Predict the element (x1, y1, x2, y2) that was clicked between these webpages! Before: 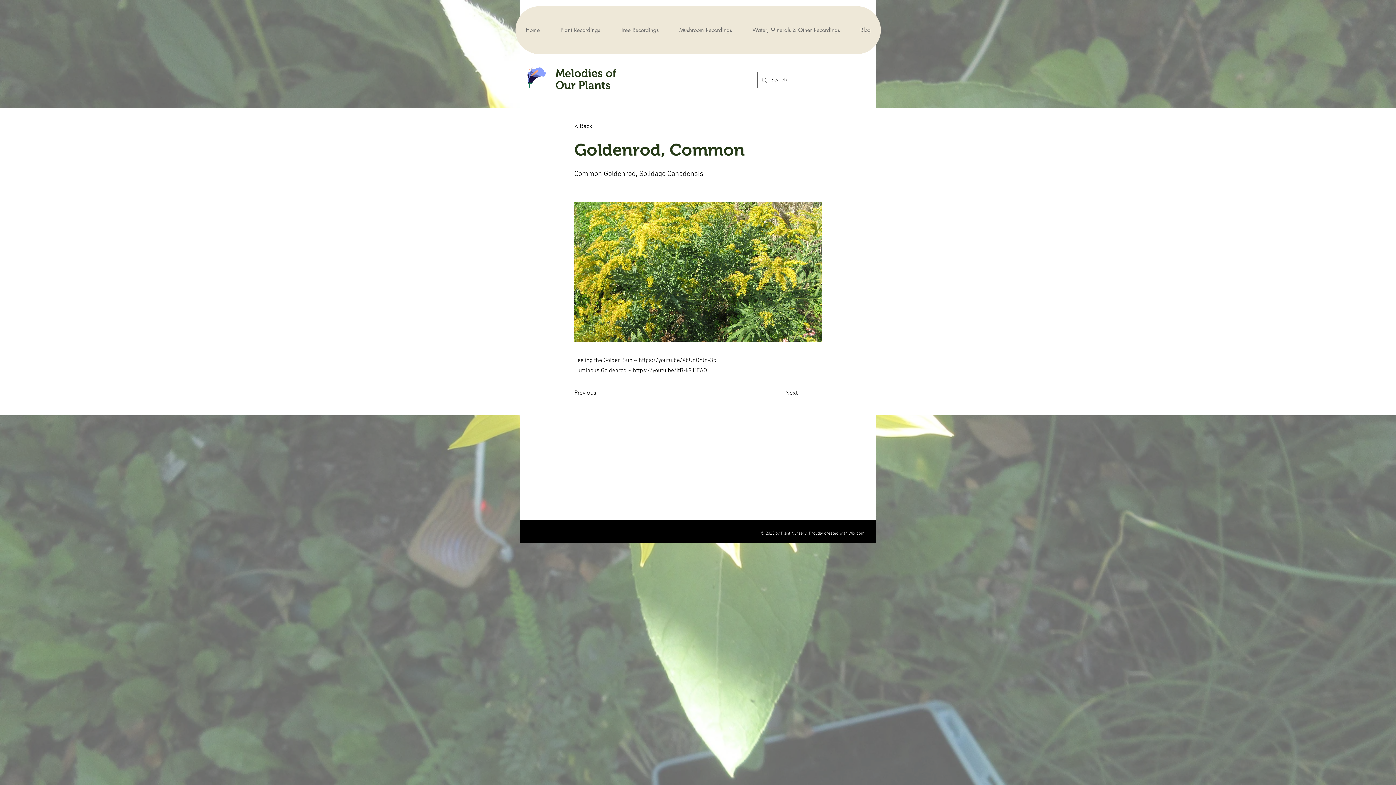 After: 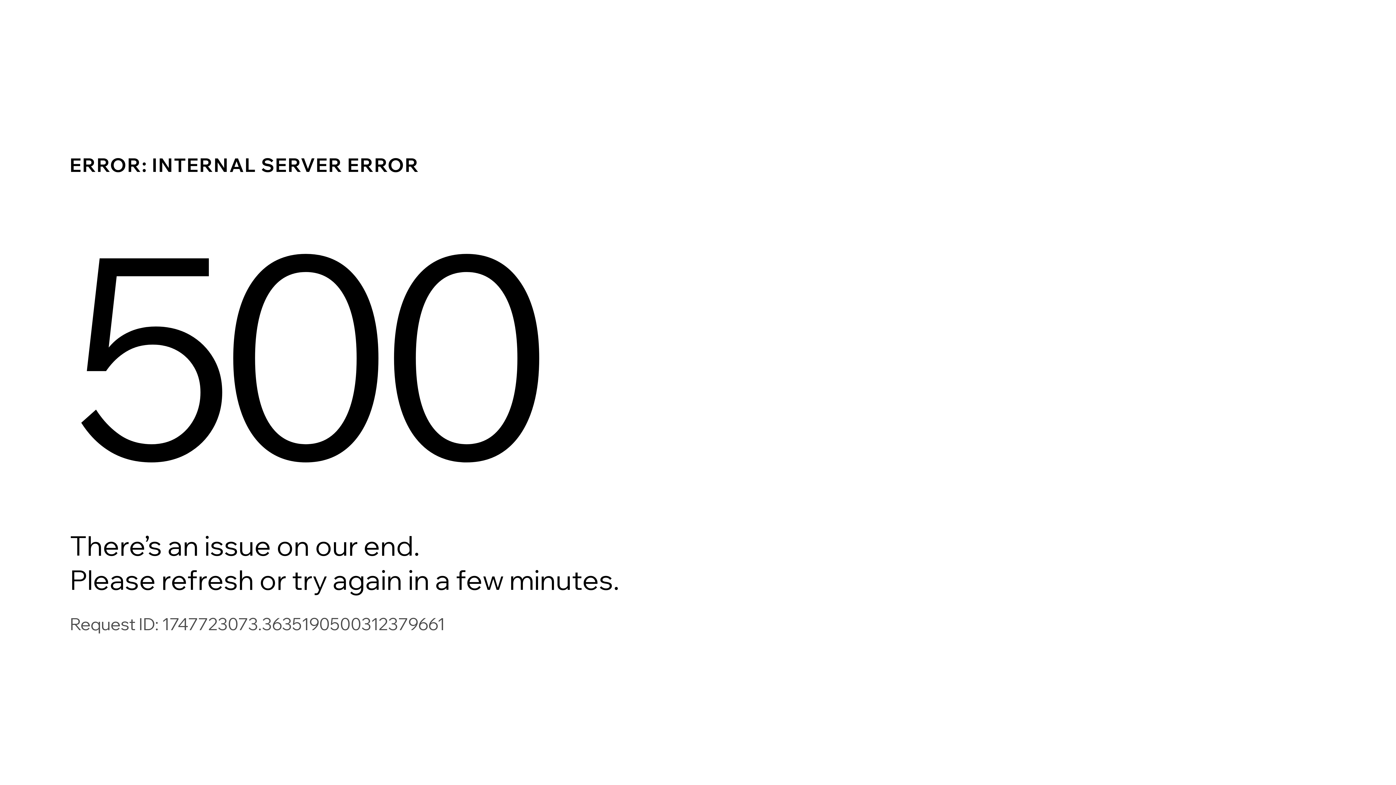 Action: bbox: (574, 118, 622, 133) label: < Back